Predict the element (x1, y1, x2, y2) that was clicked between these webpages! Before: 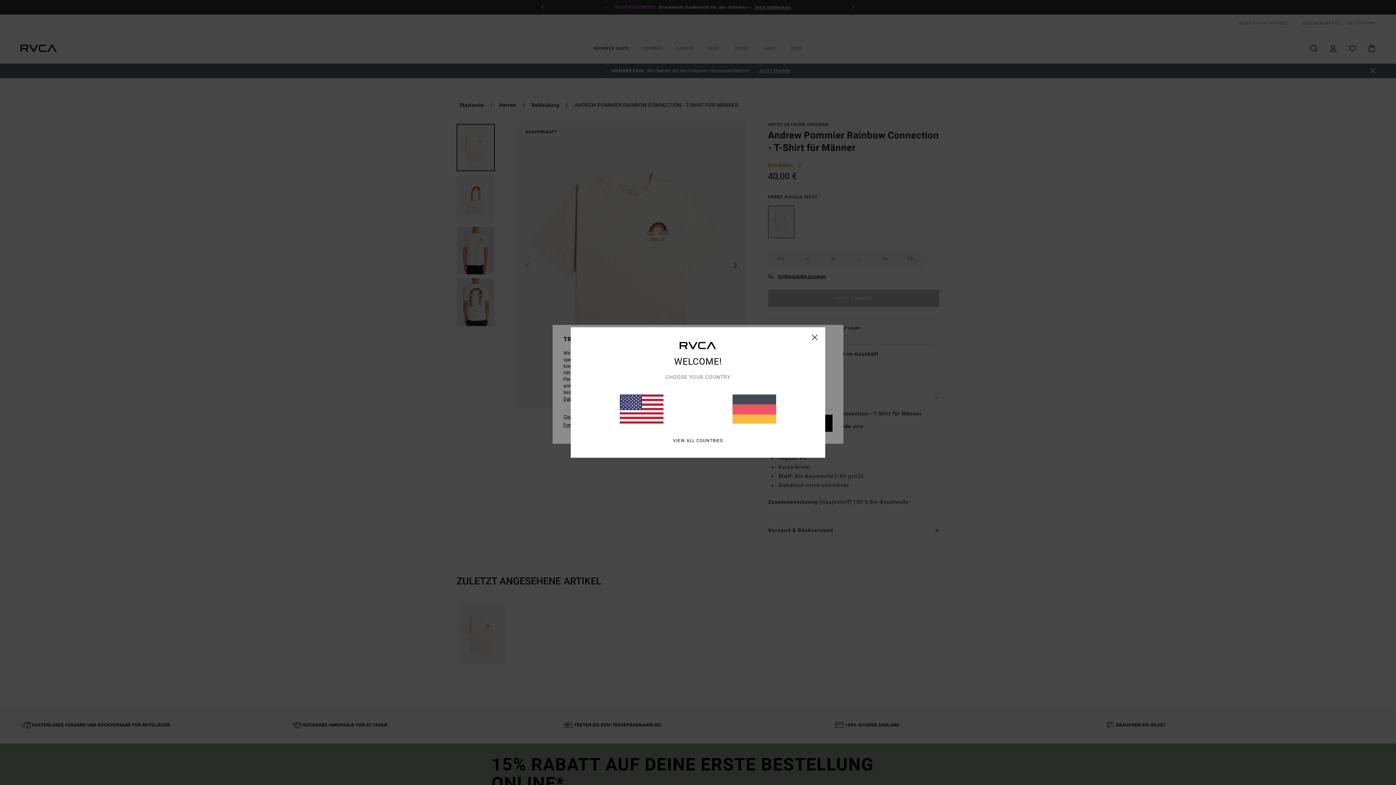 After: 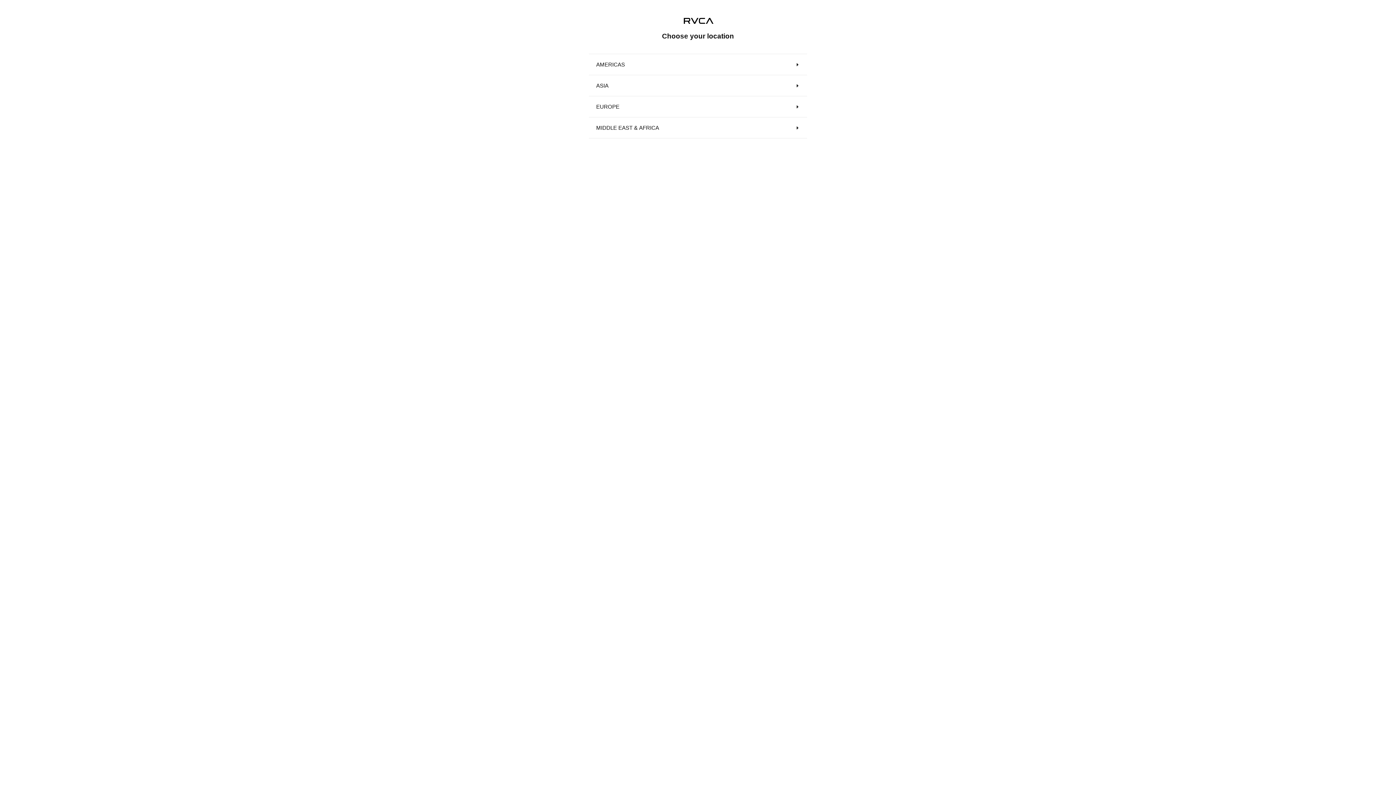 Action: bbox: (673, 438, 723, 443) label: VIEW ALL COUNTRIES